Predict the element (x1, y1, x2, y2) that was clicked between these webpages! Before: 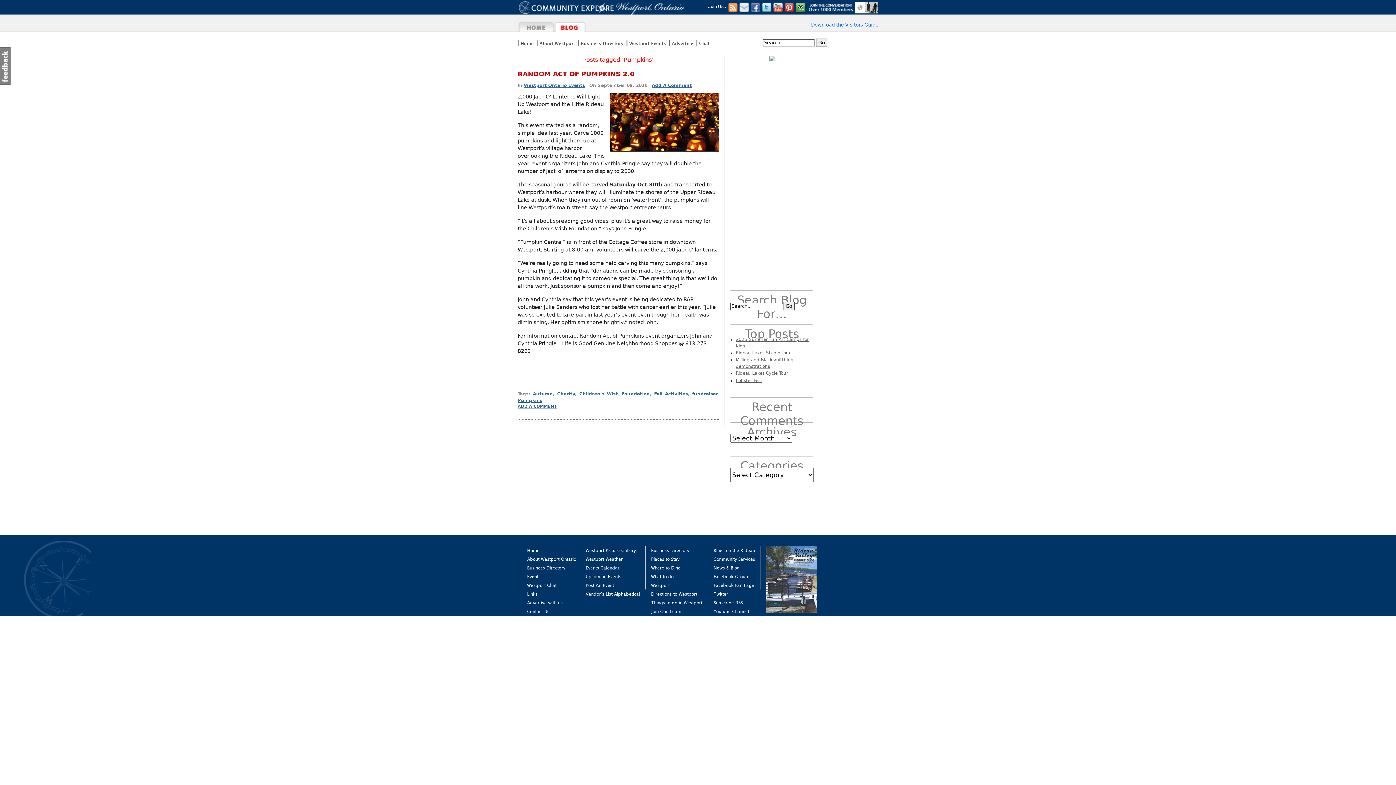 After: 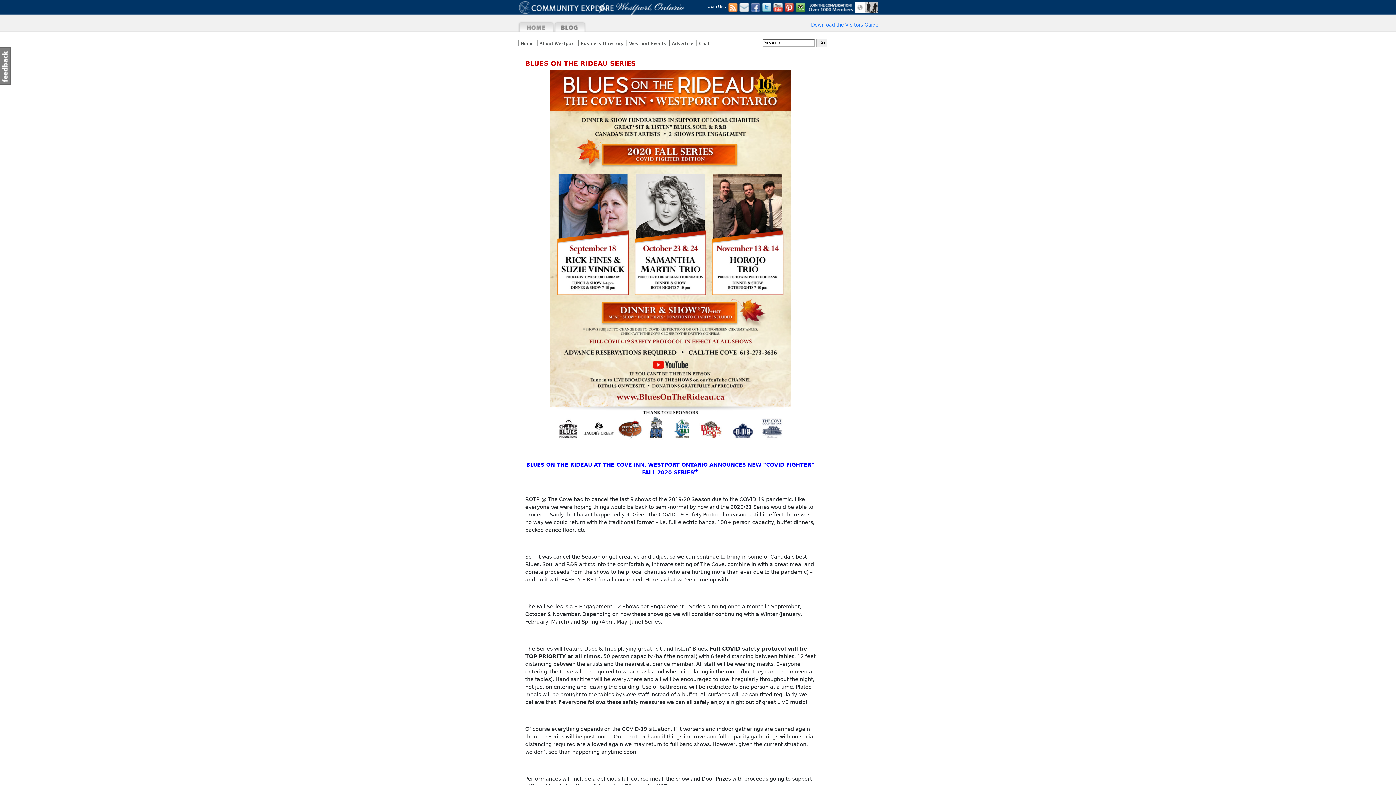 Action: label: Blues on the Rideau bbox: (713, 548, 755, 553)